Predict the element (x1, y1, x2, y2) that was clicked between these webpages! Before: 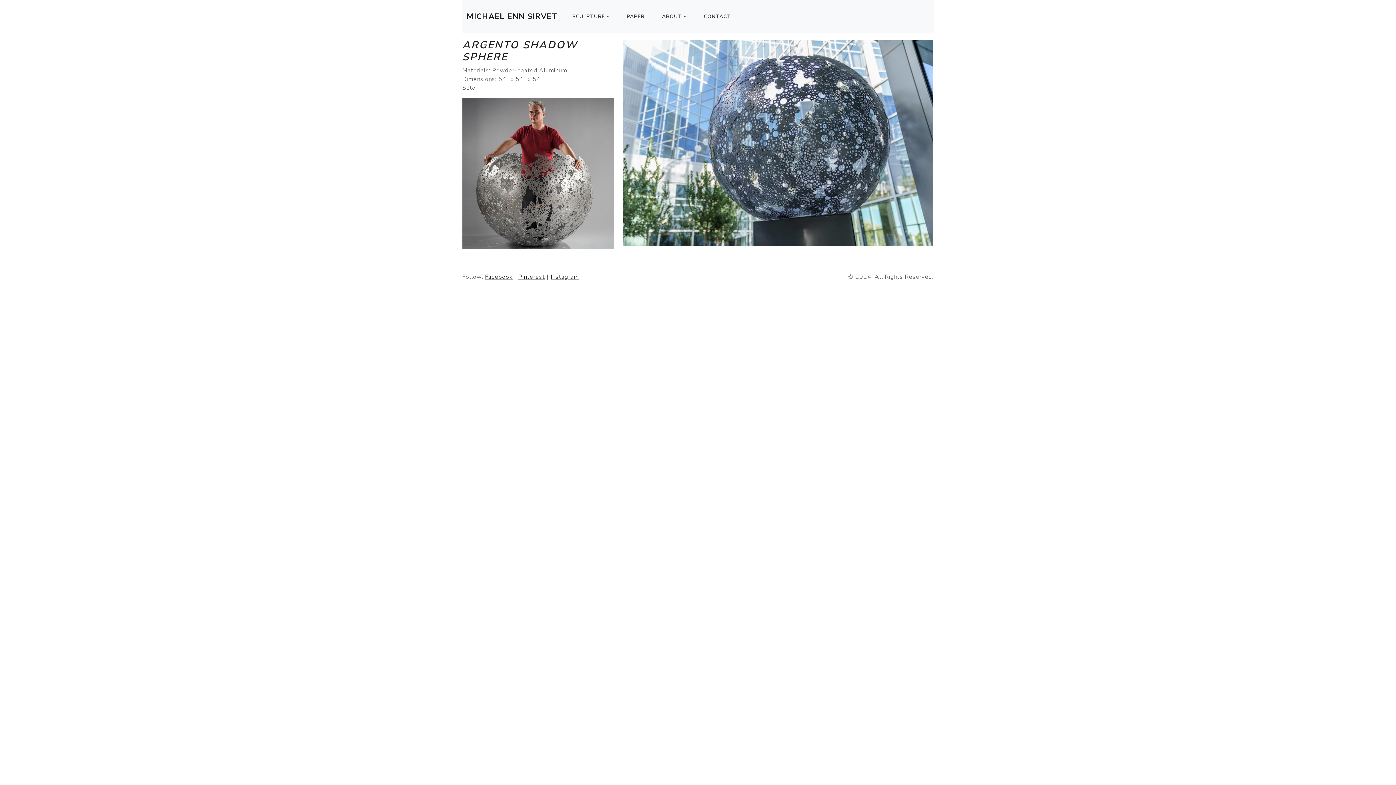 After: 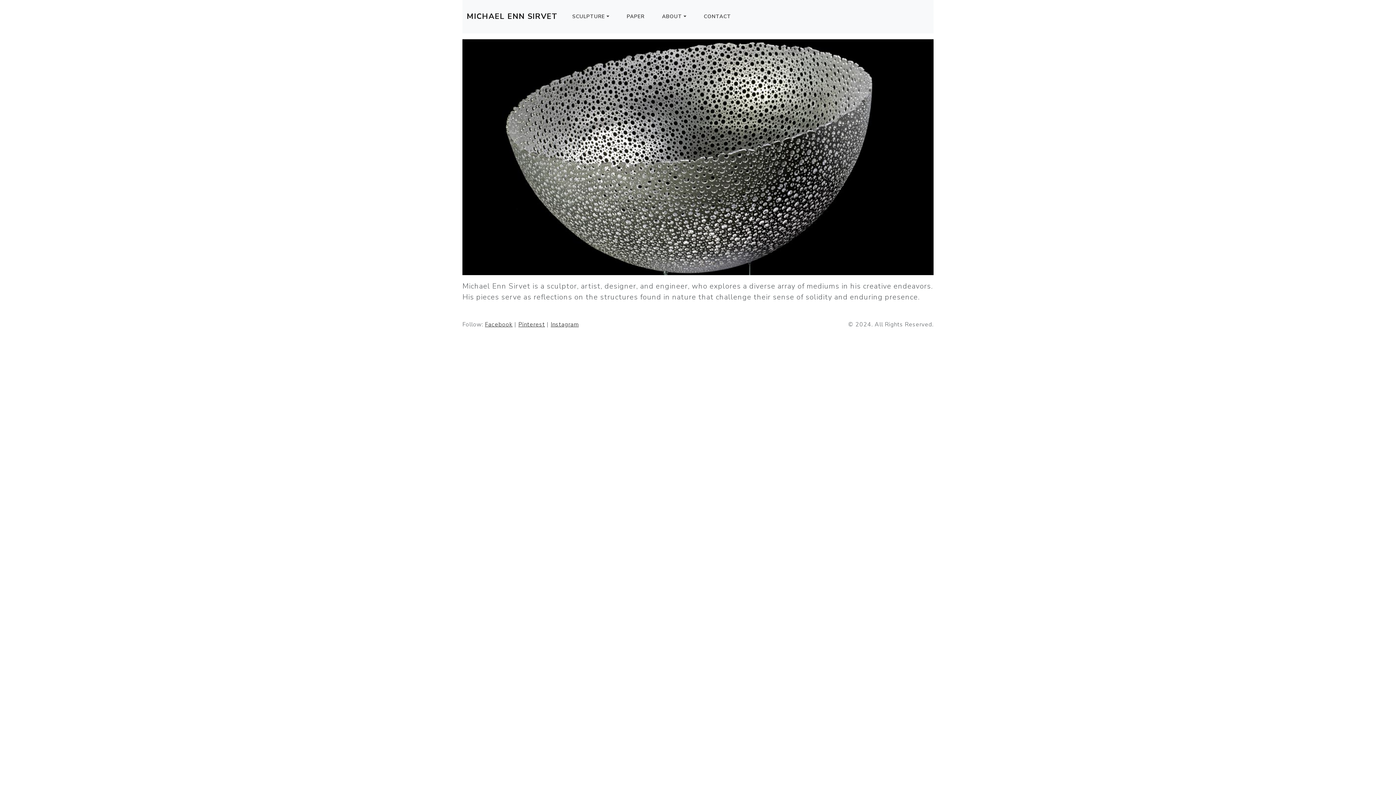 Action: label: MICHAEL ENN SIRVET bbox: (466, 9, 557, 24)